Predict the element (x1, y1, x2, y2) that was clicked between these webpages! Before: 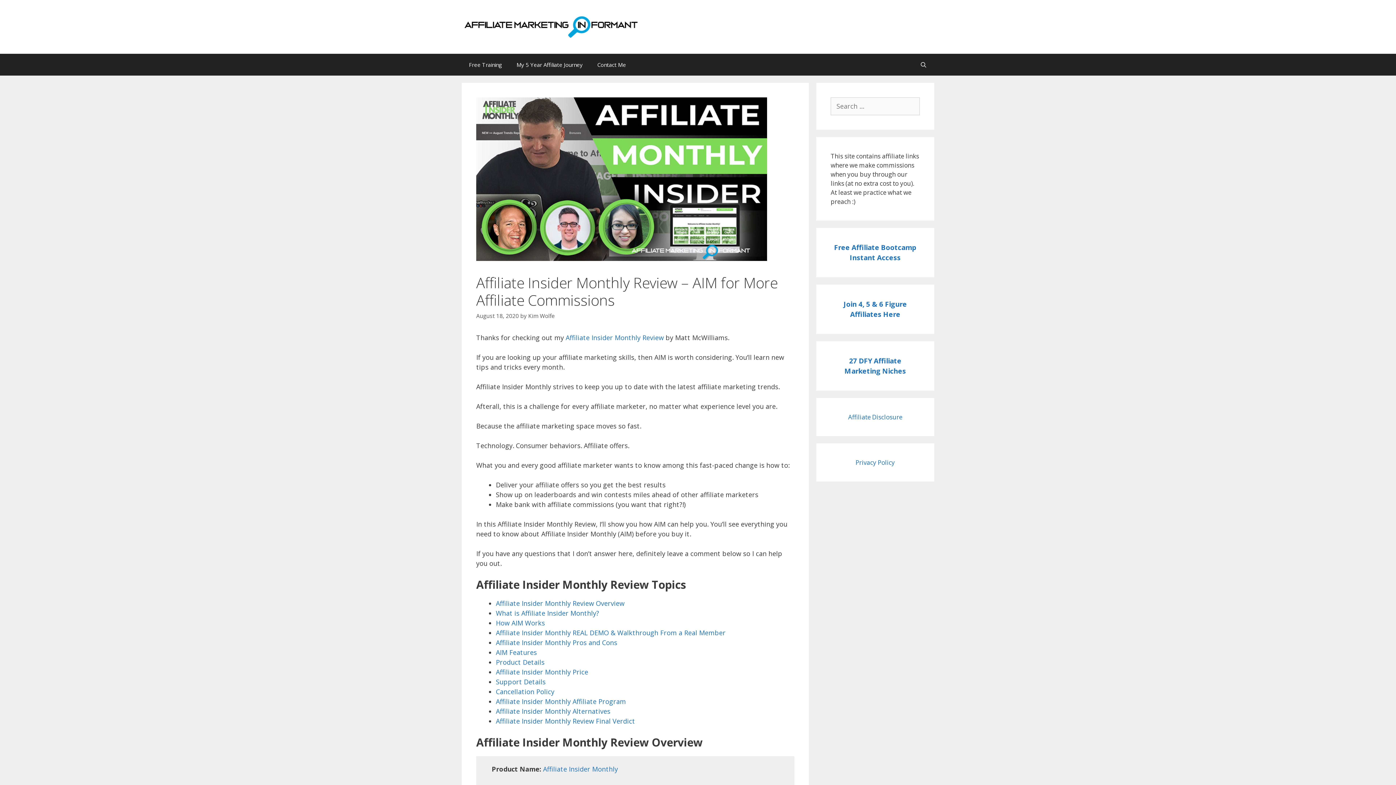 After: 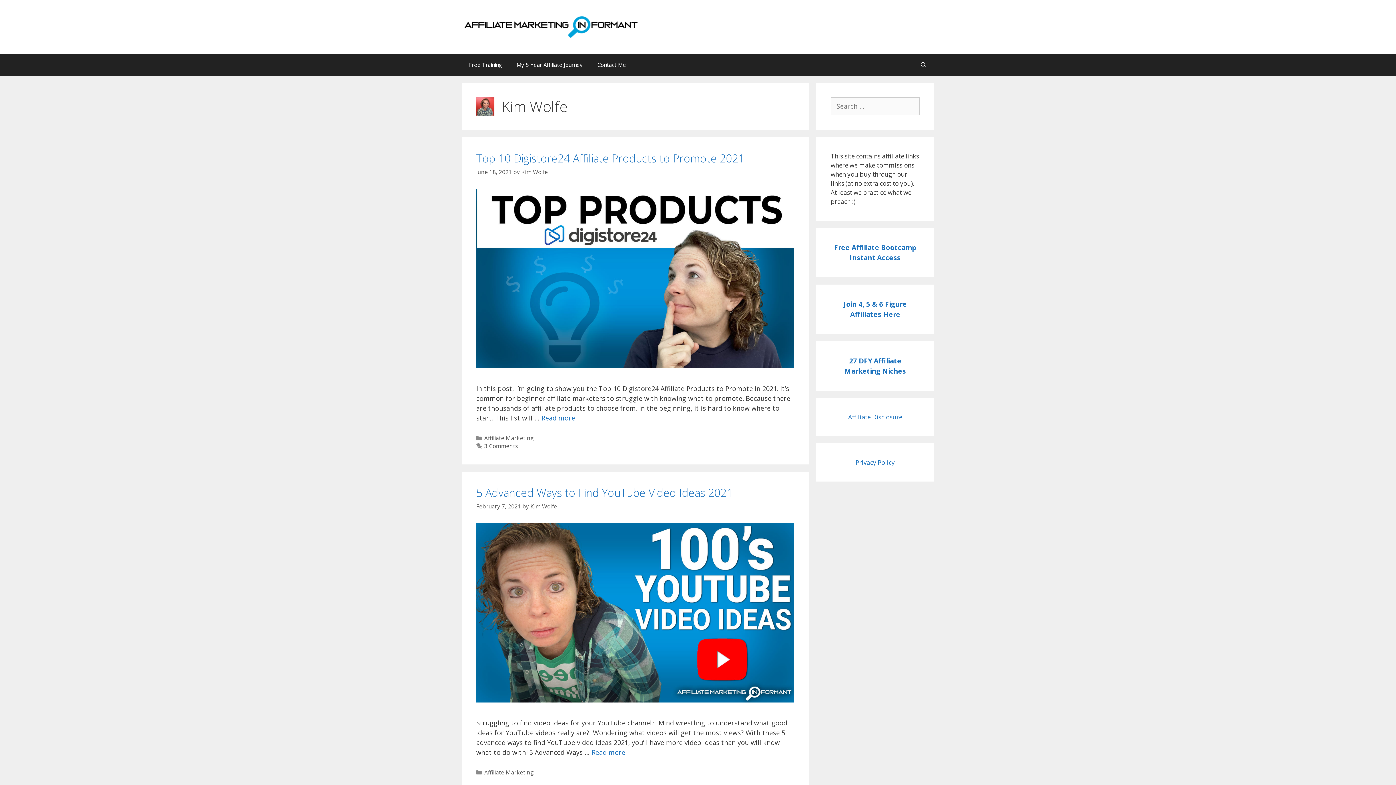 Action: bbox: (528, 312, 554, 319) label: Kim Wolfe